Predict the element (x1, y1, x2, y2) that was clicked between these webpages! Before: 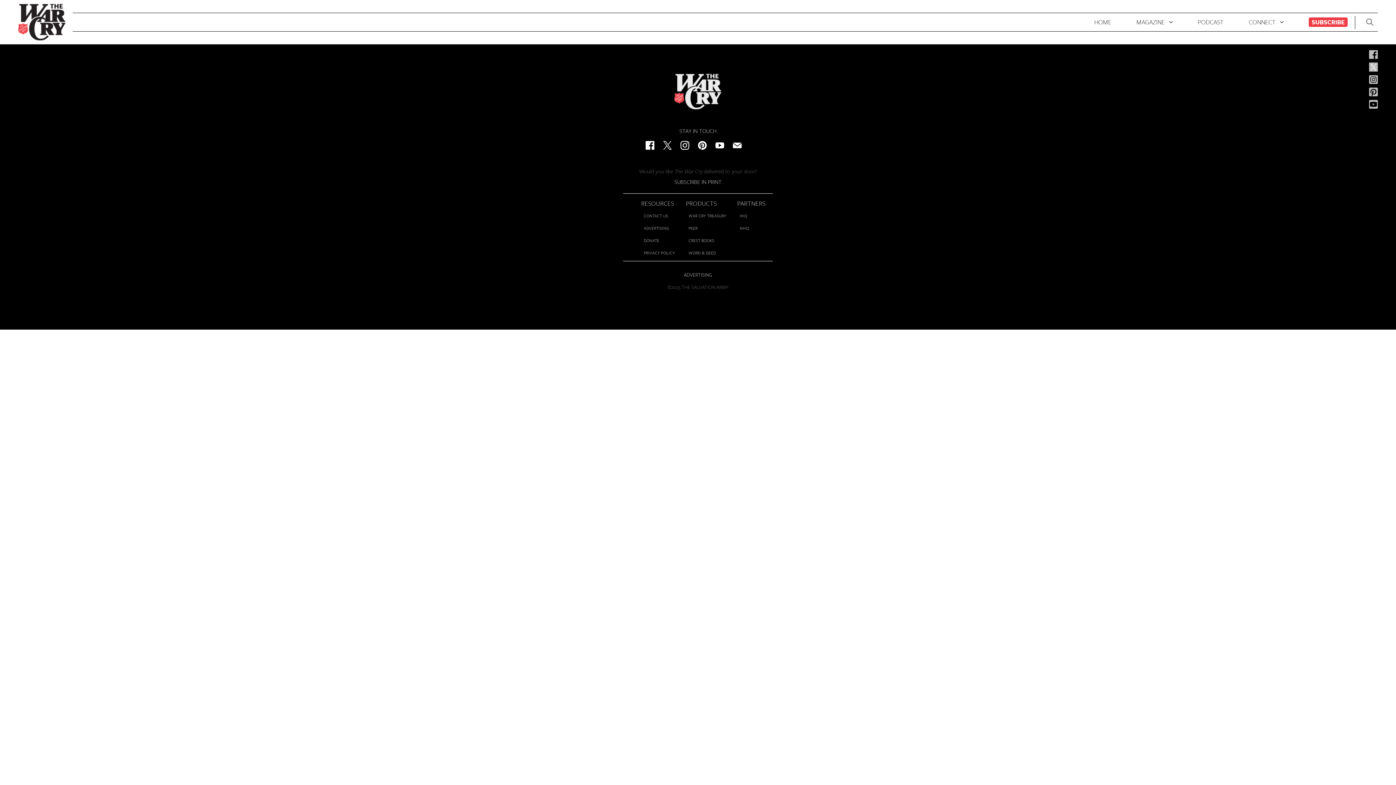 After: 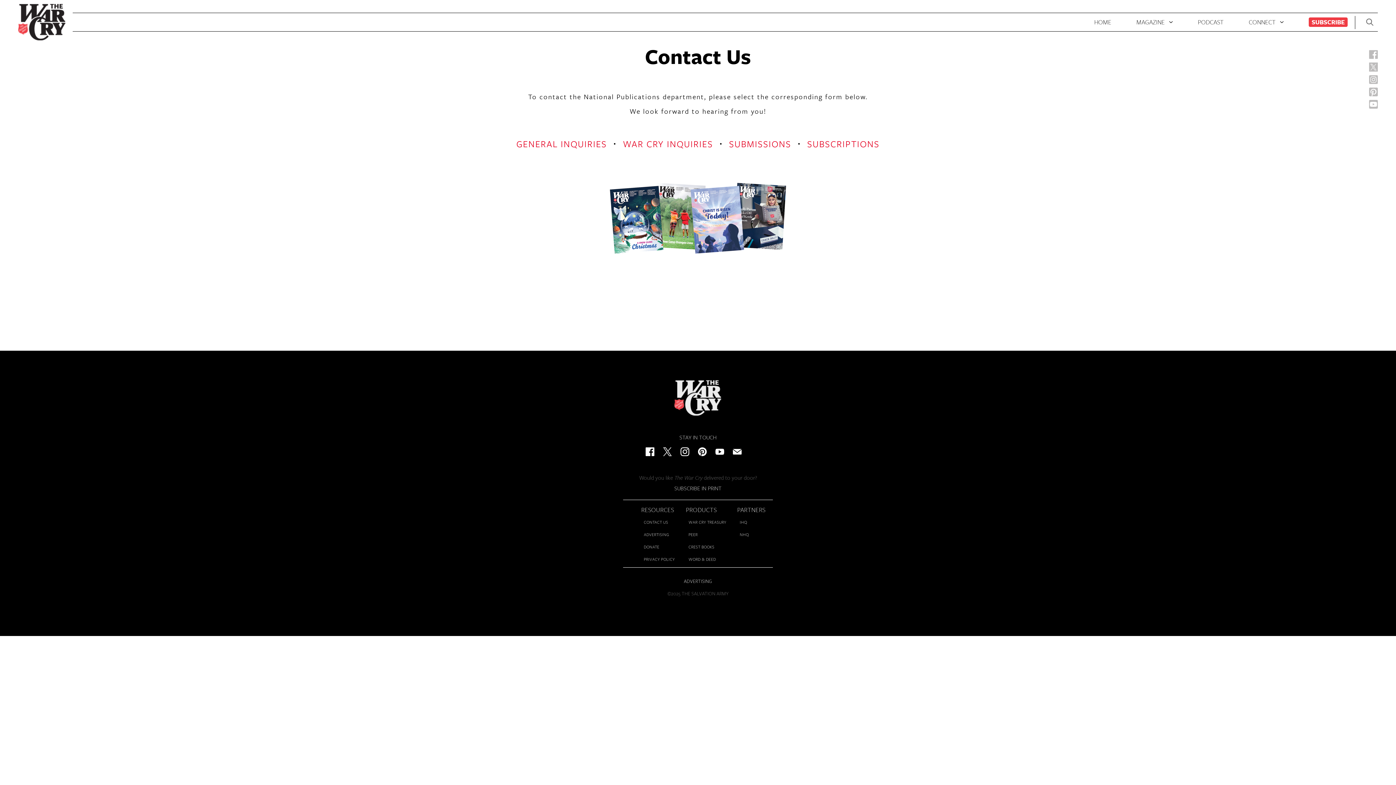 Action: label: CONTACT US bbox: (644, 212, 668, 218)